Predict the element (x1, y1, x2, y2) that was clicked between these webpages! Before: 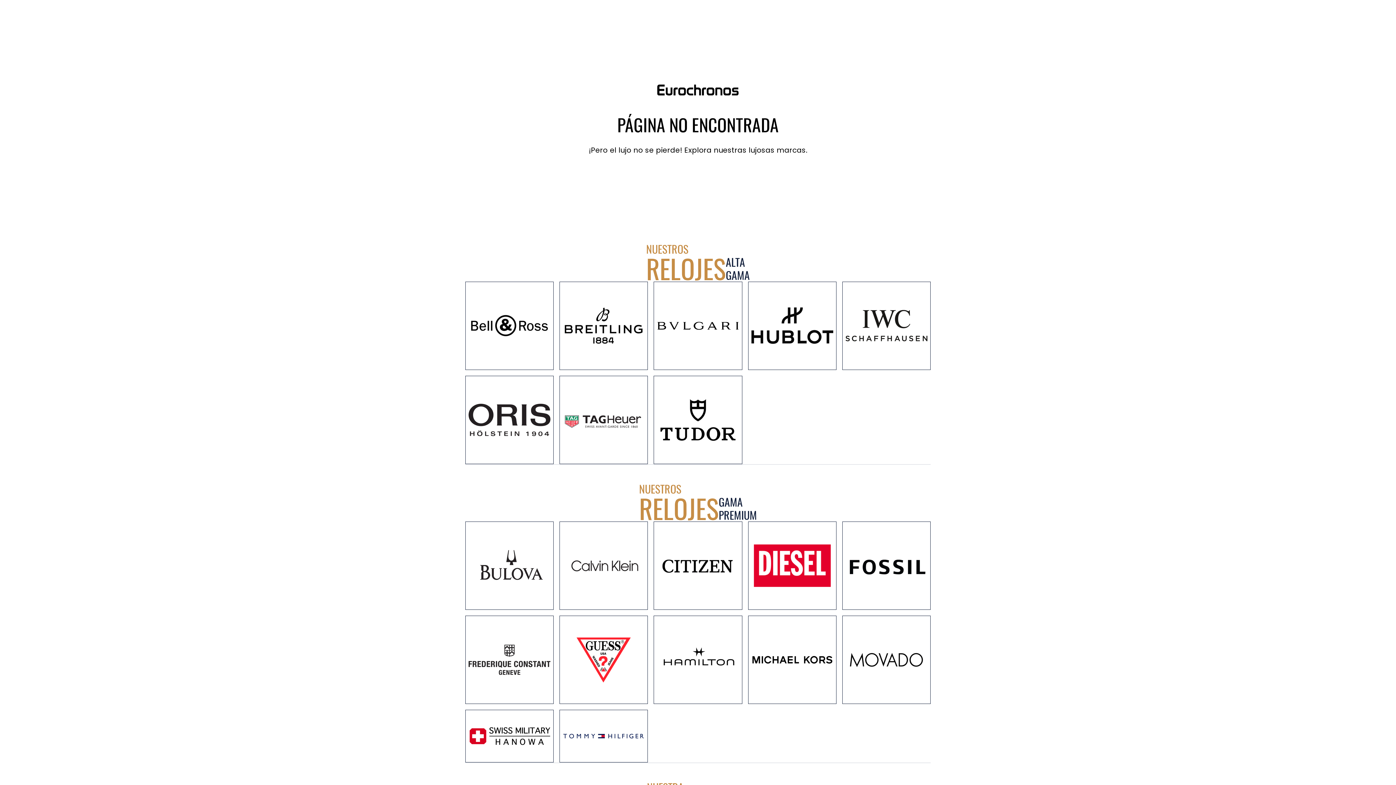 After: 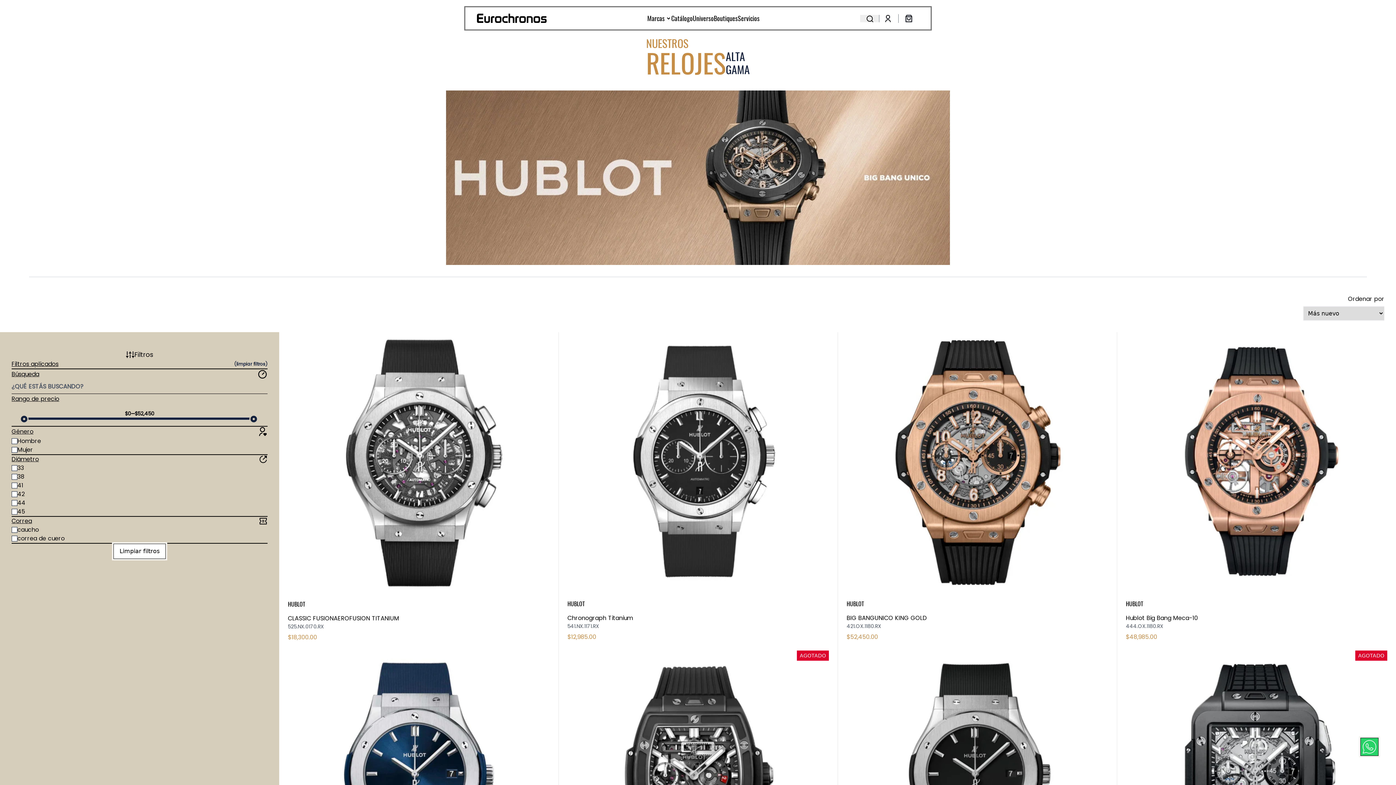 Action: bbox: (748, 281, 836, 370)